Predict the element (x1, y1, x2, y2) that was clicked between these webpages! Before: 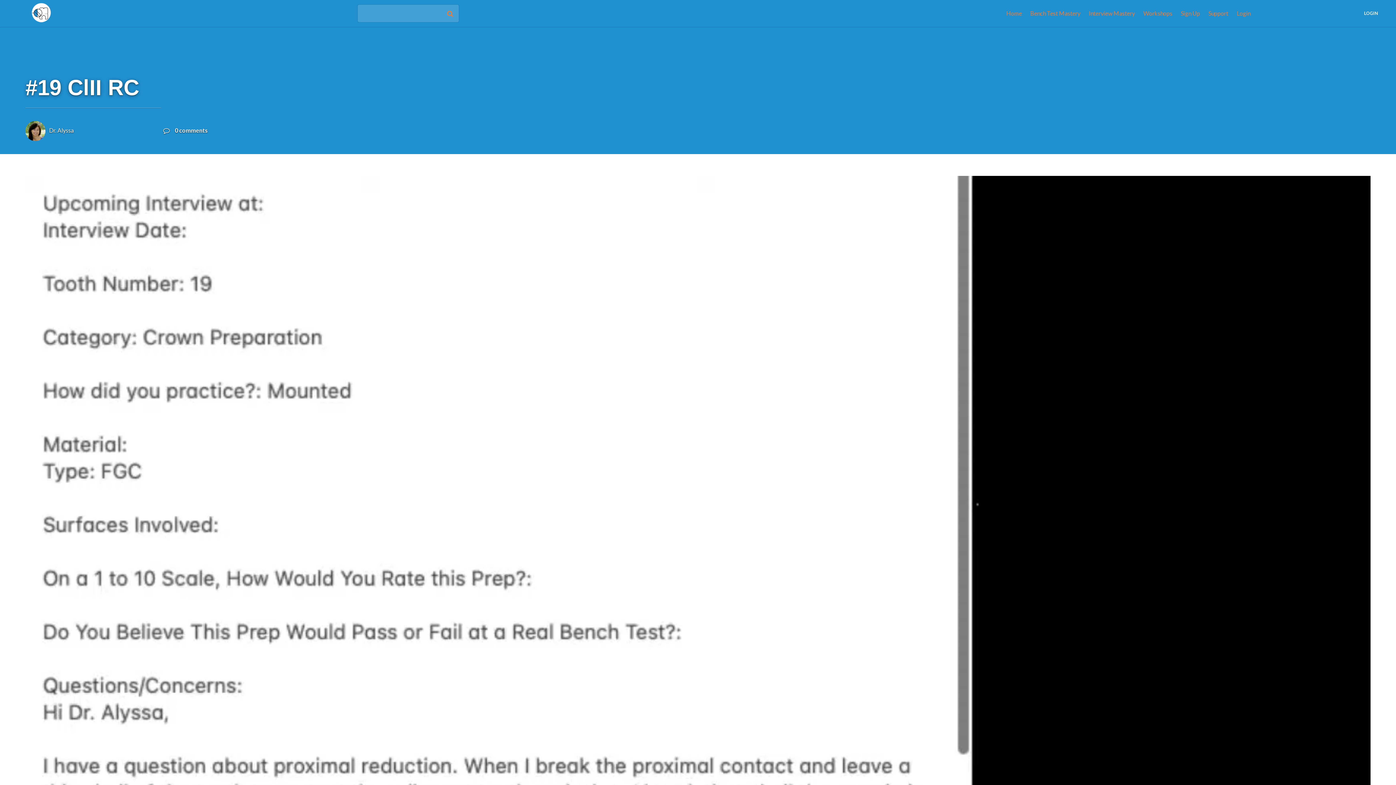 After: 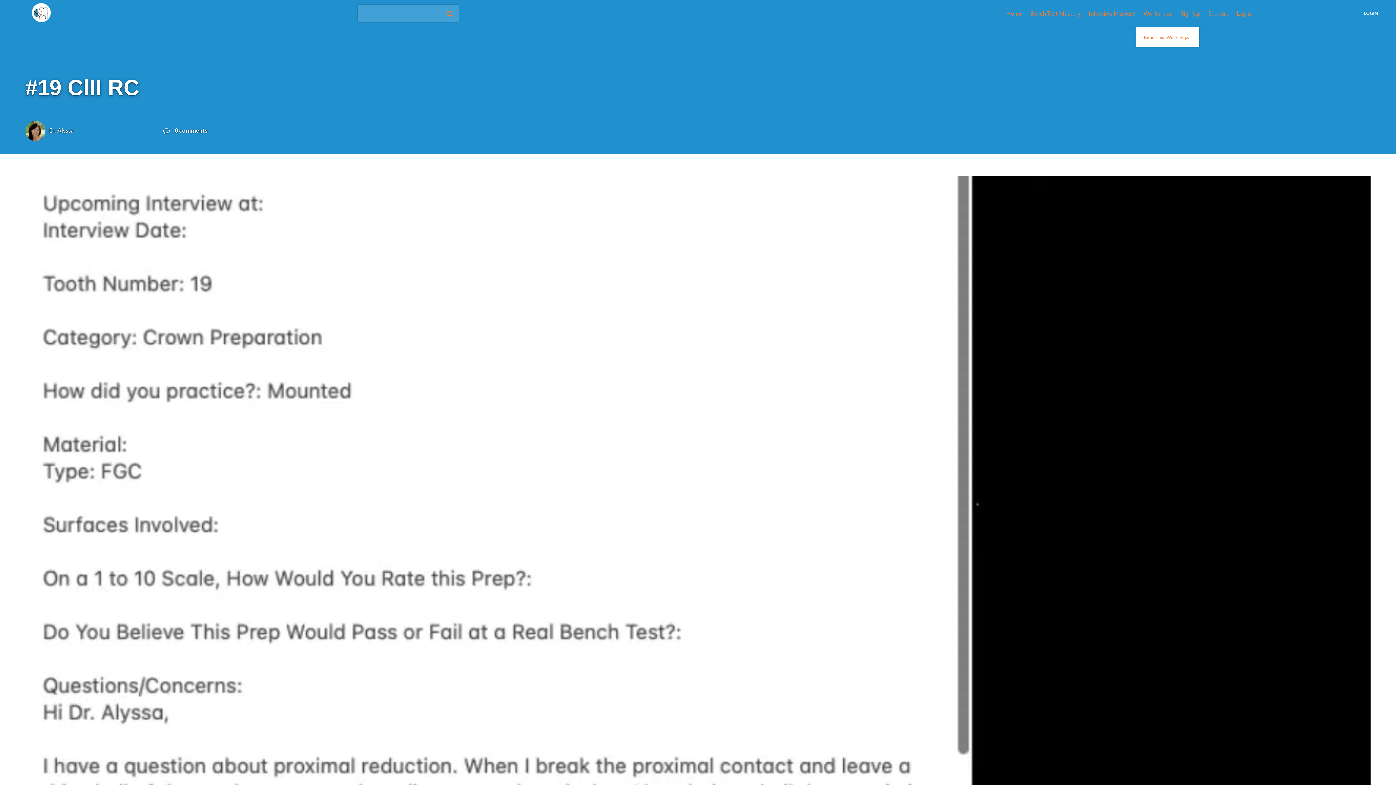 Action: label: Workshops bbox: (1140, 0, 1176, 26)